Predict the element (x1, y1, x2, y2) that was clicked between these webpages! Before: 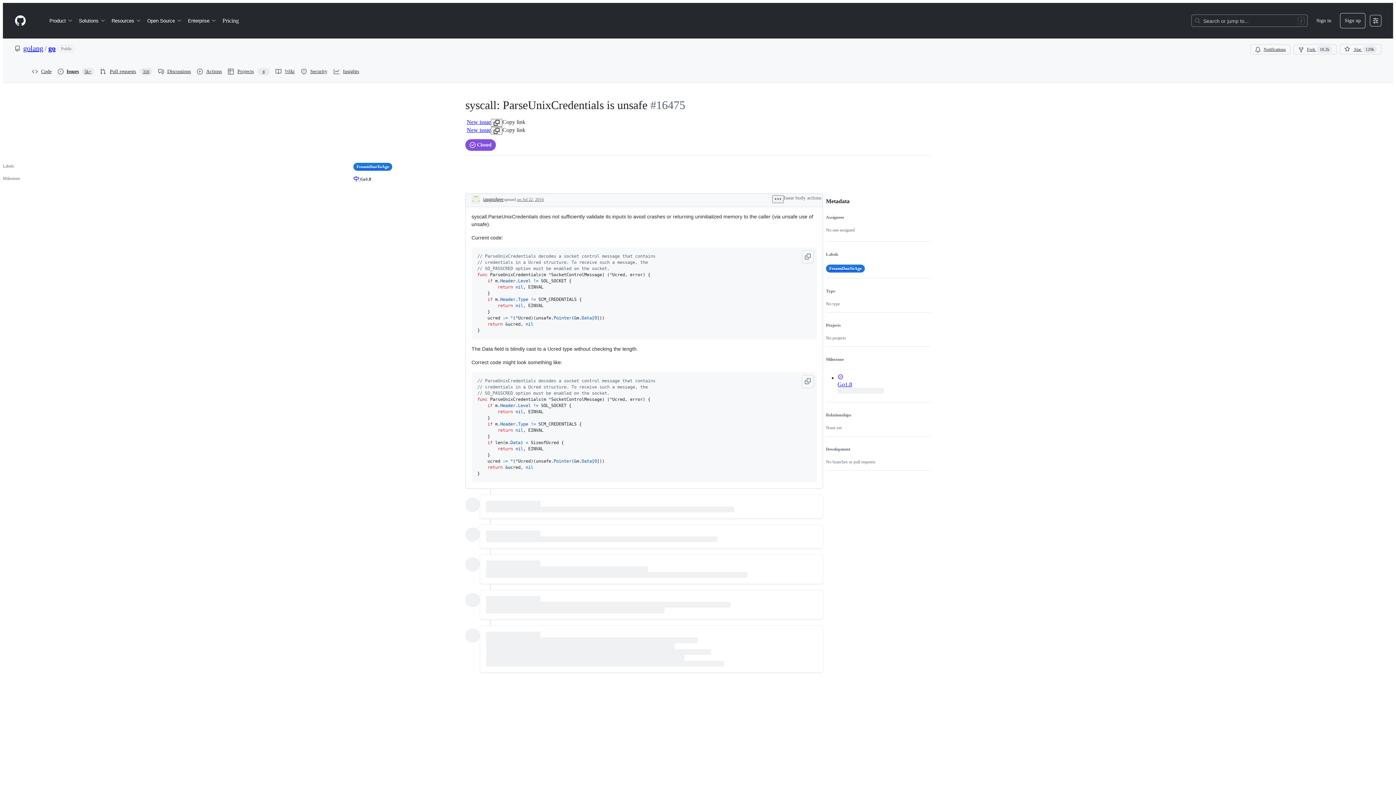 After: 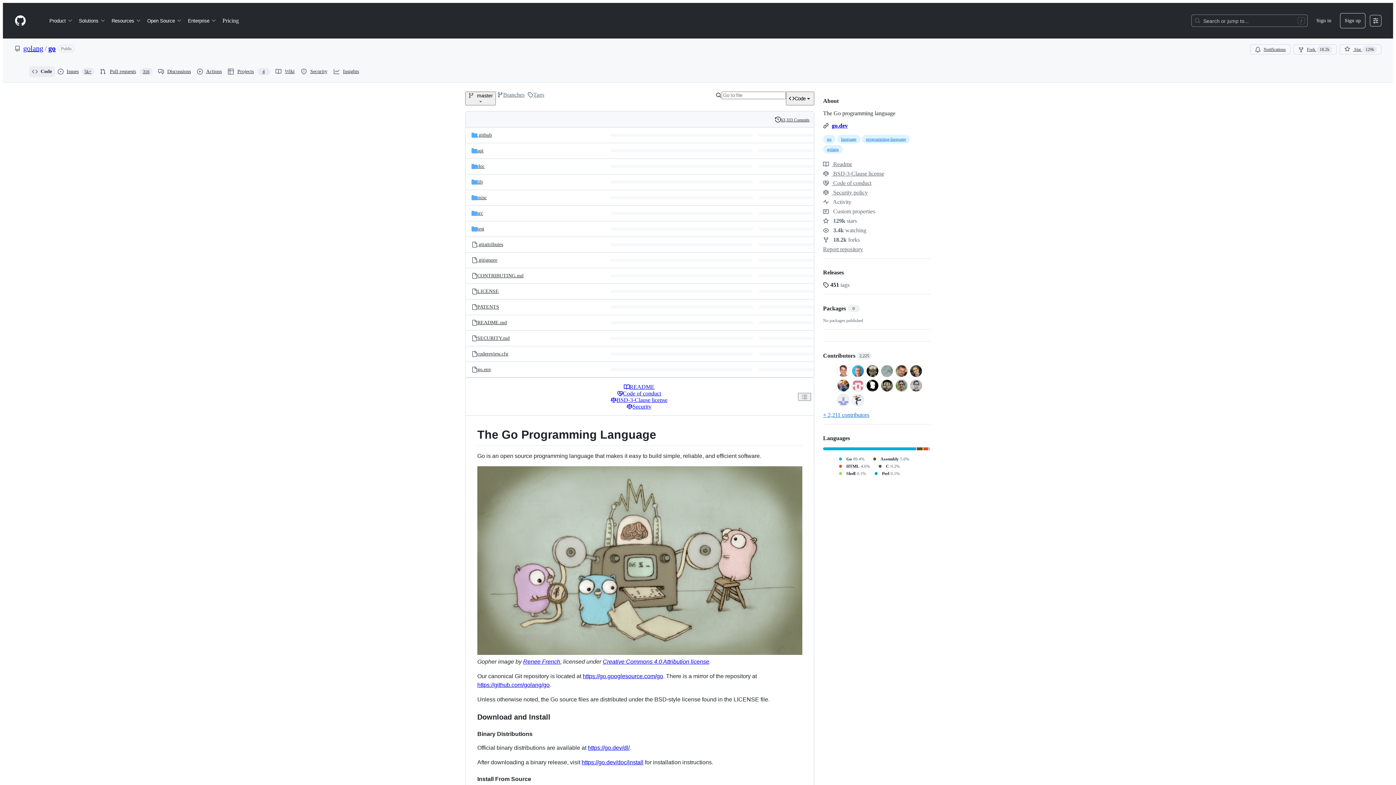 Action: label: Code bbox: (29, 66, 54, 77)